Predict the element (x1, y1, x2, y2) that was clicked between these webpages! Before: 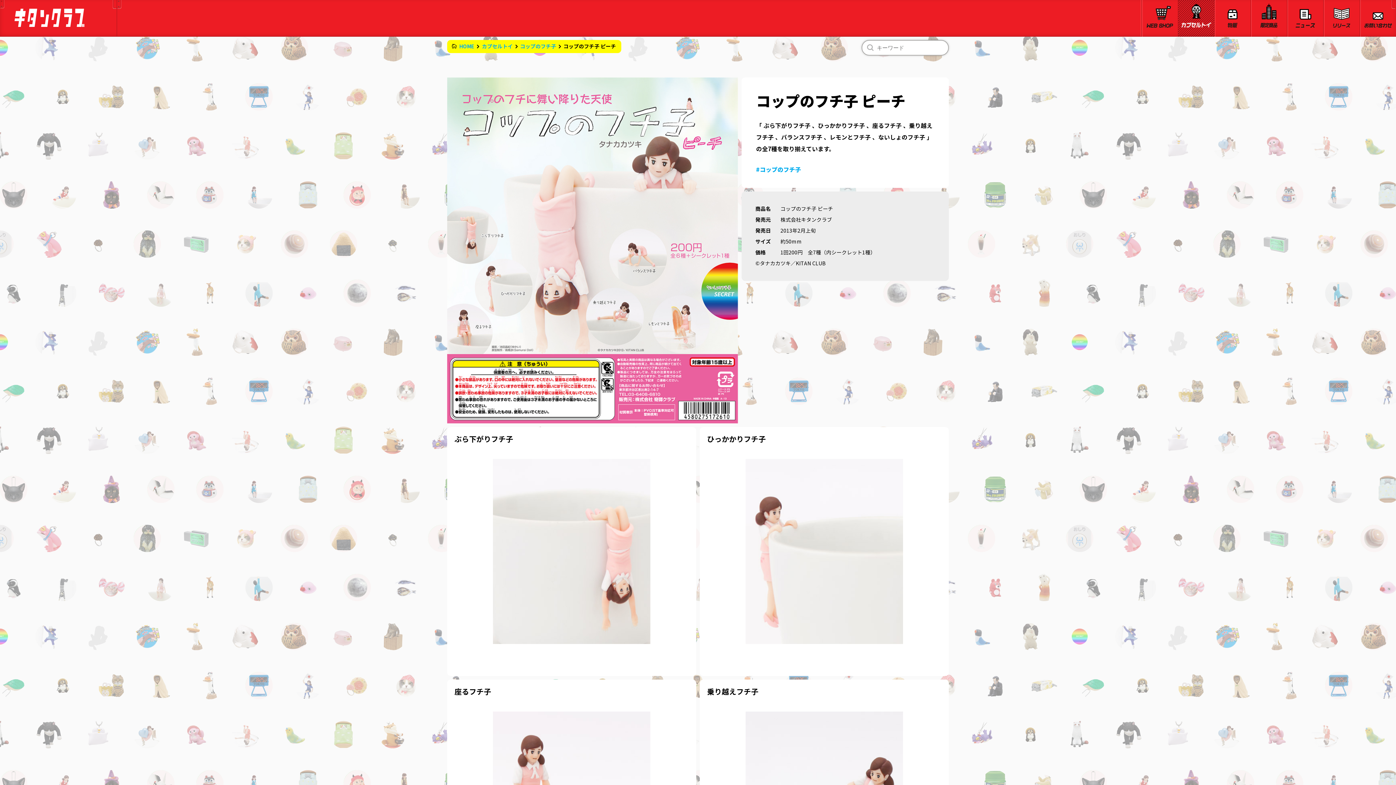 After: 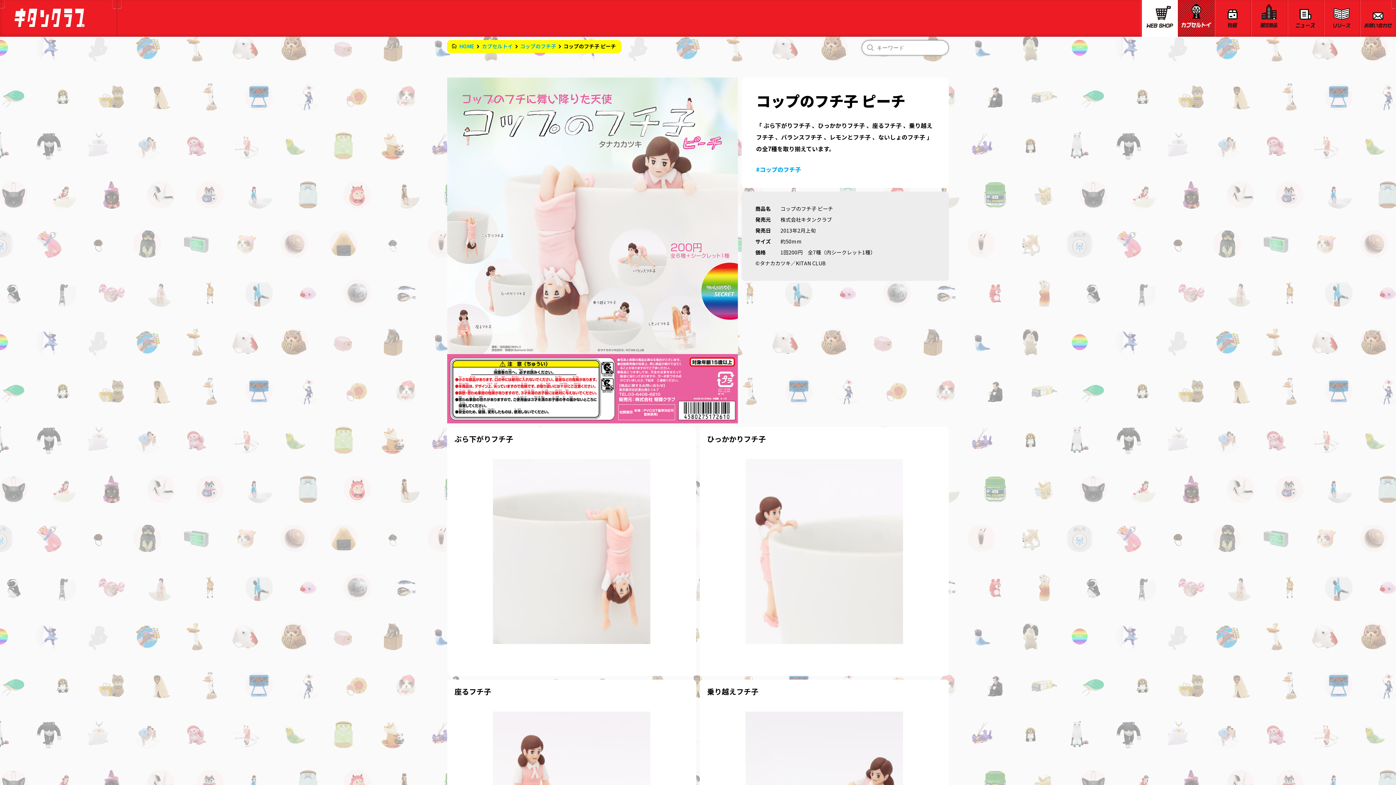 Action: bbox: (1142, 0, 1178, 36)